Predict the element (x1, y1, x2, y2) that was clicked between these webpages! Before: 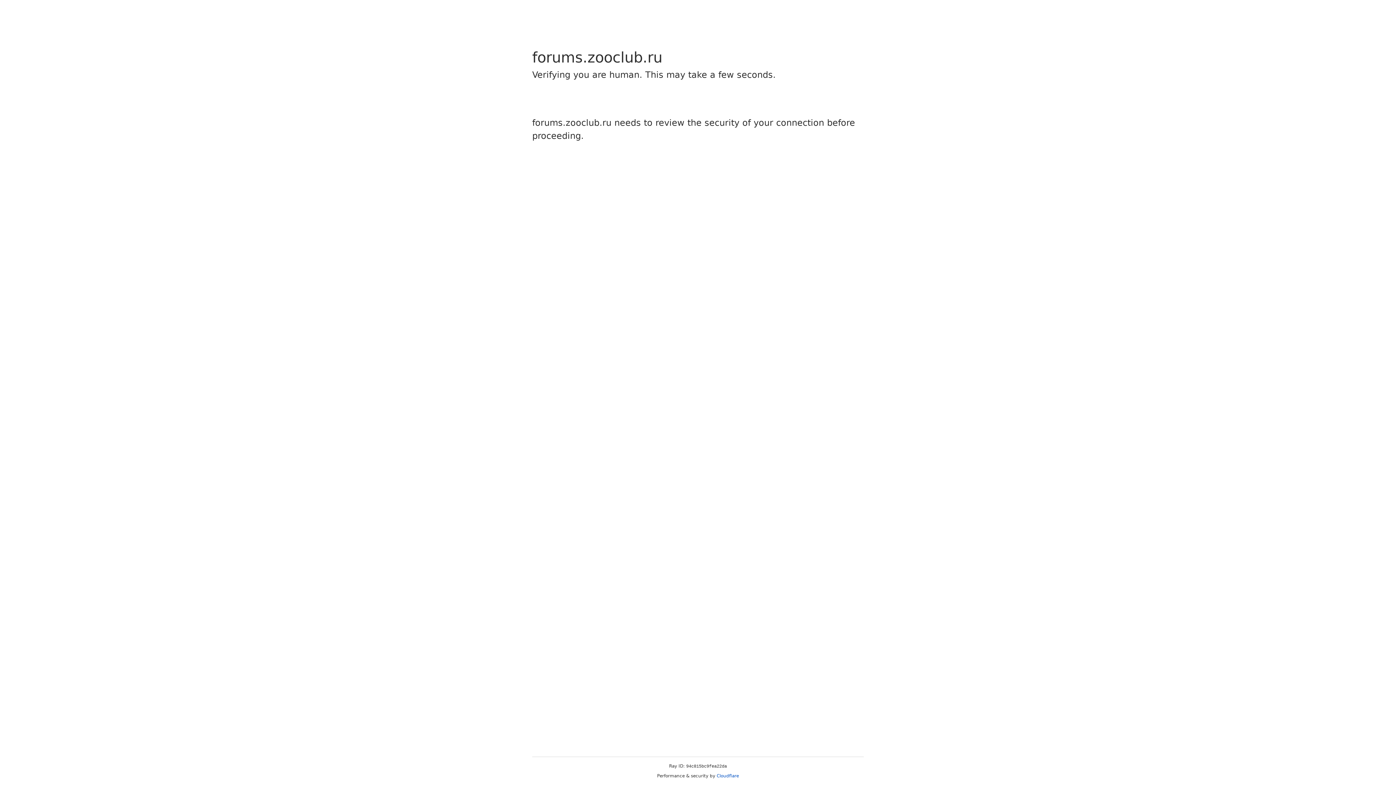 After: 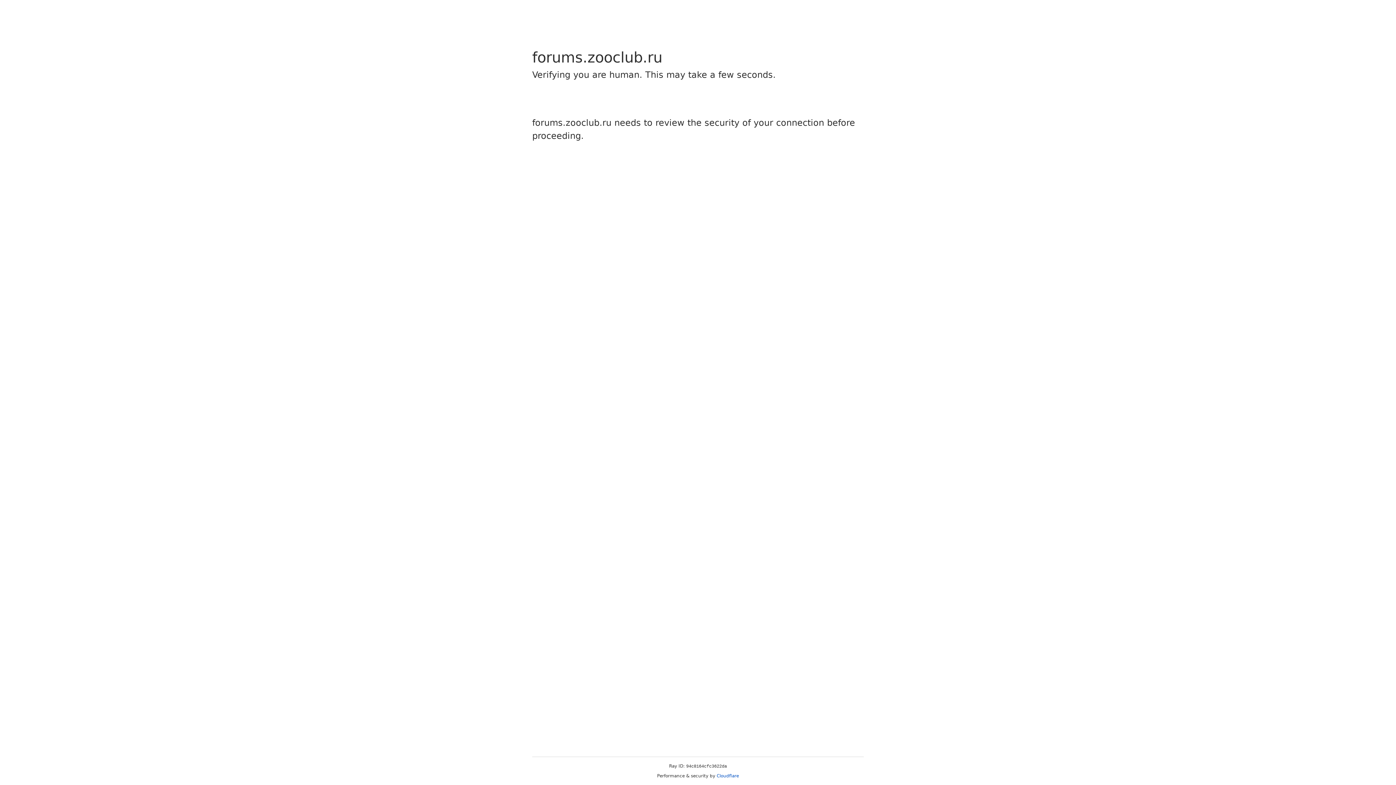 Action: bbox: (716, 773, 739, 778) label: Cloudflare